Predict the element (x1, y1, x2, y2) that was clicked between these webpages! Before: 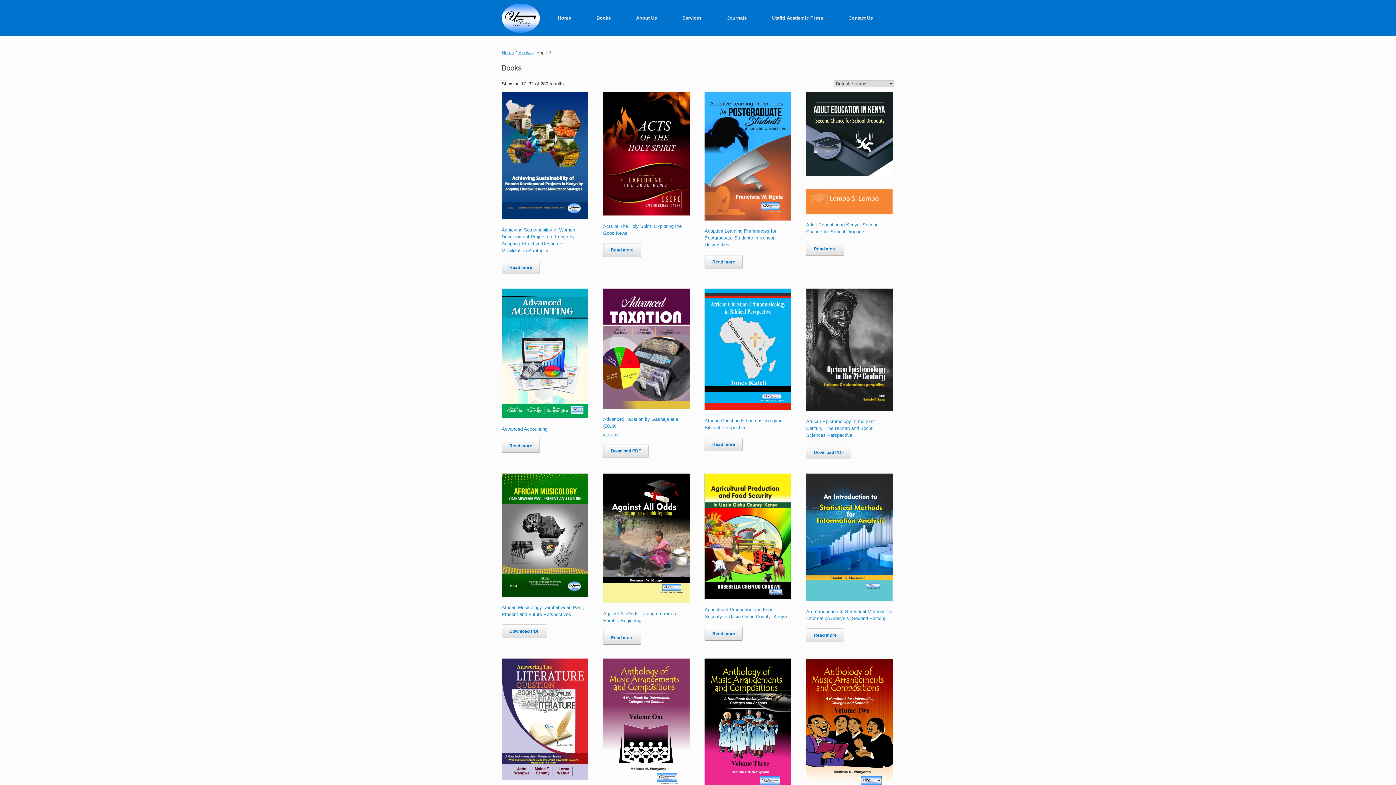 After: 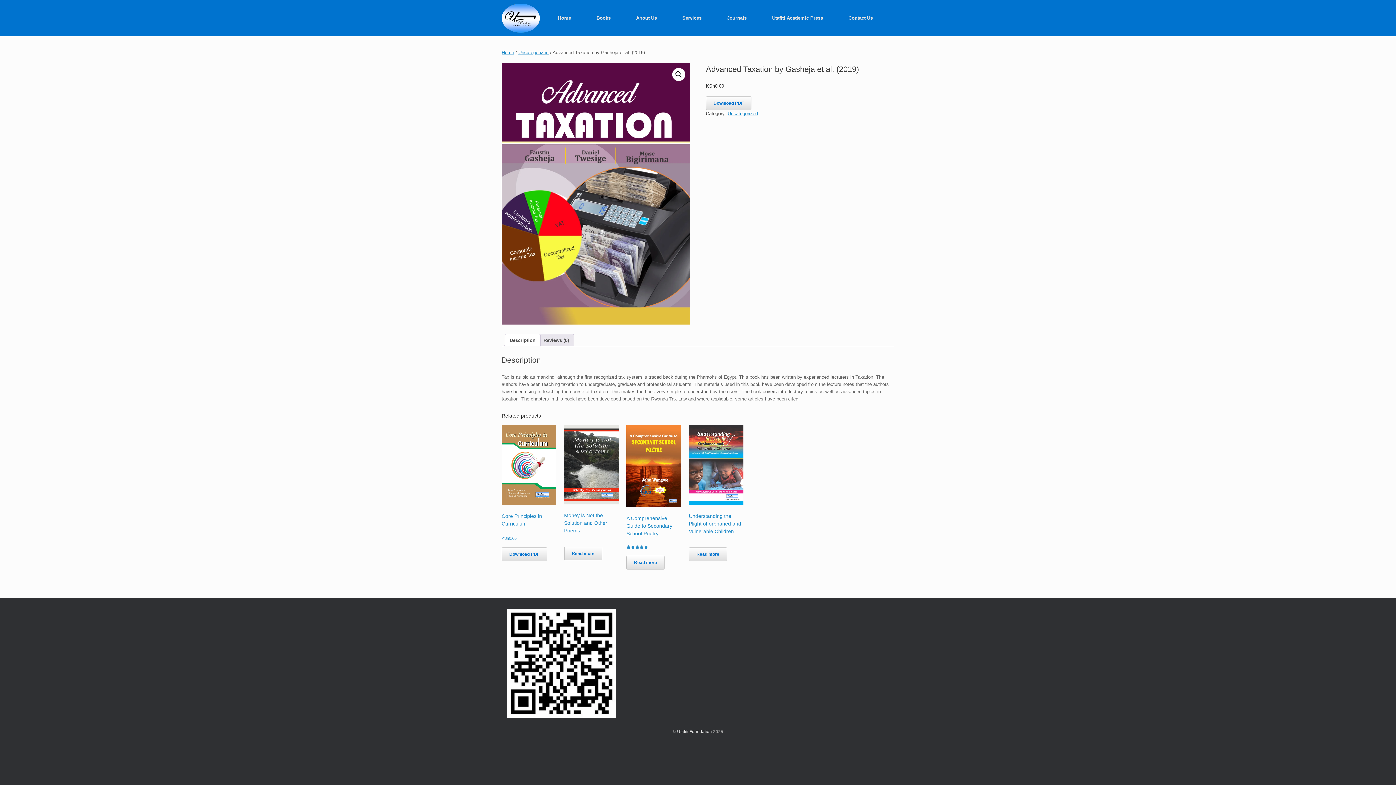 Action: label: Advanced Taxation by Gasheja et al. (2019)
KSh0.00 bbox: (603, 288, 689, 438)